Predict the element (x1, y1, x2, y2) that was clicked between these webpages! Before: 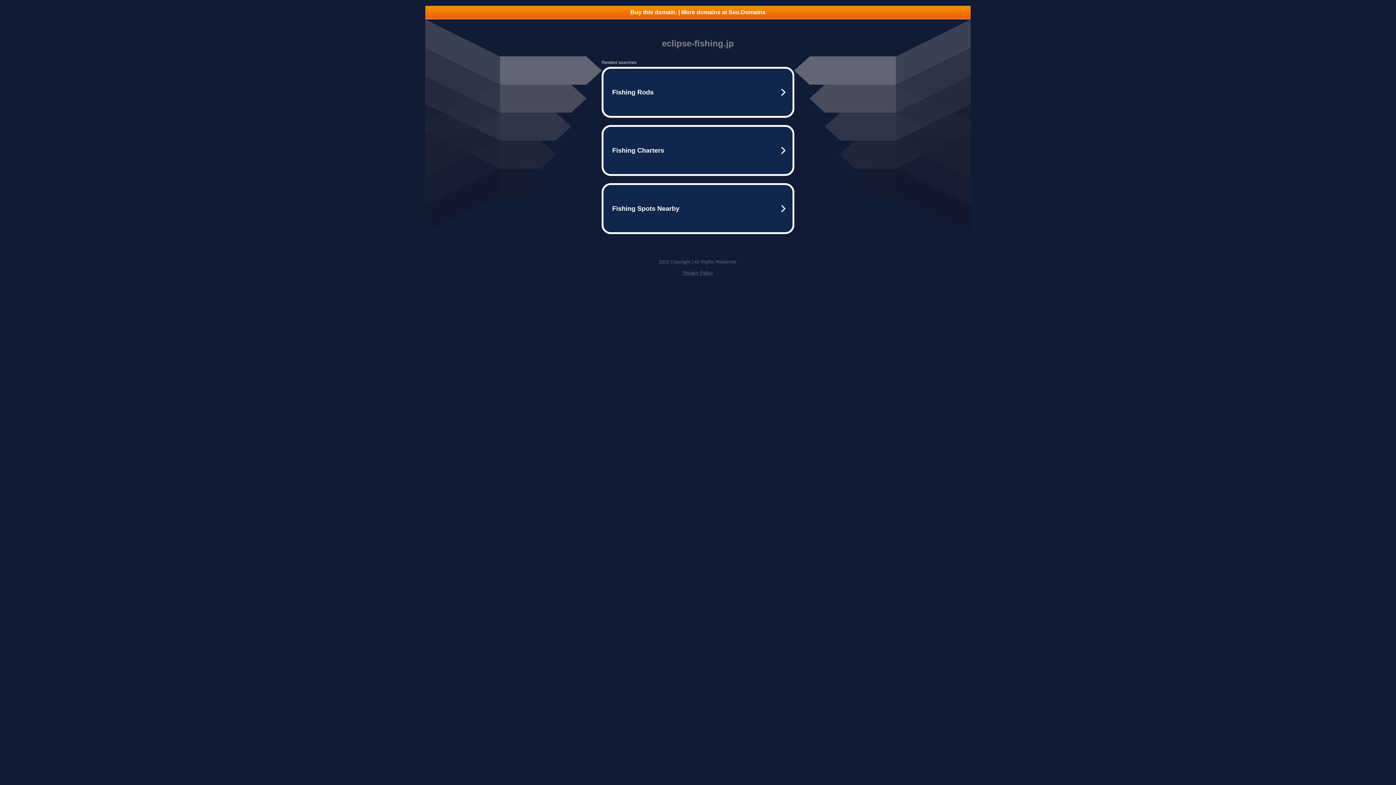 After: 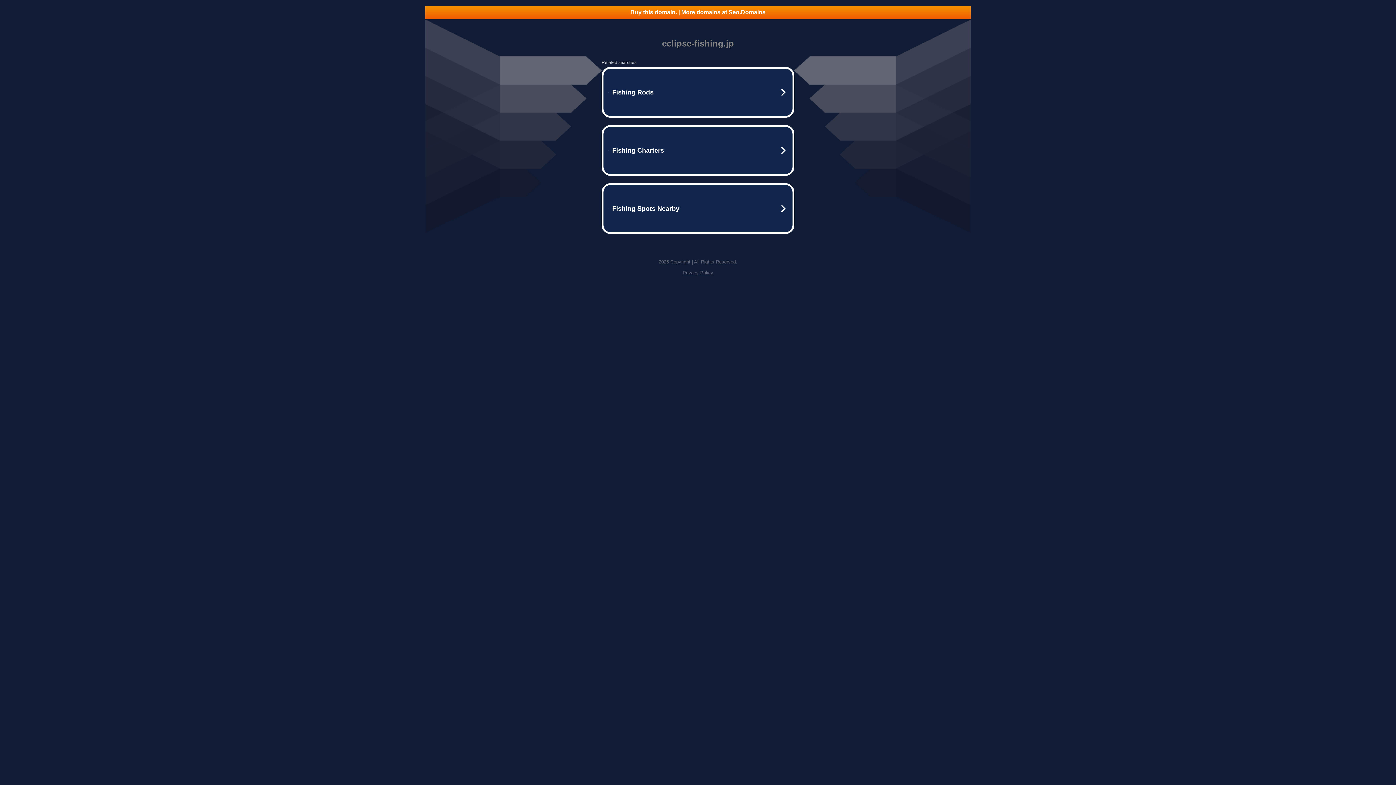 Action: label: Buy this domain. | More domains at Seo.Domains bbox: (425, 5, 970, 18)